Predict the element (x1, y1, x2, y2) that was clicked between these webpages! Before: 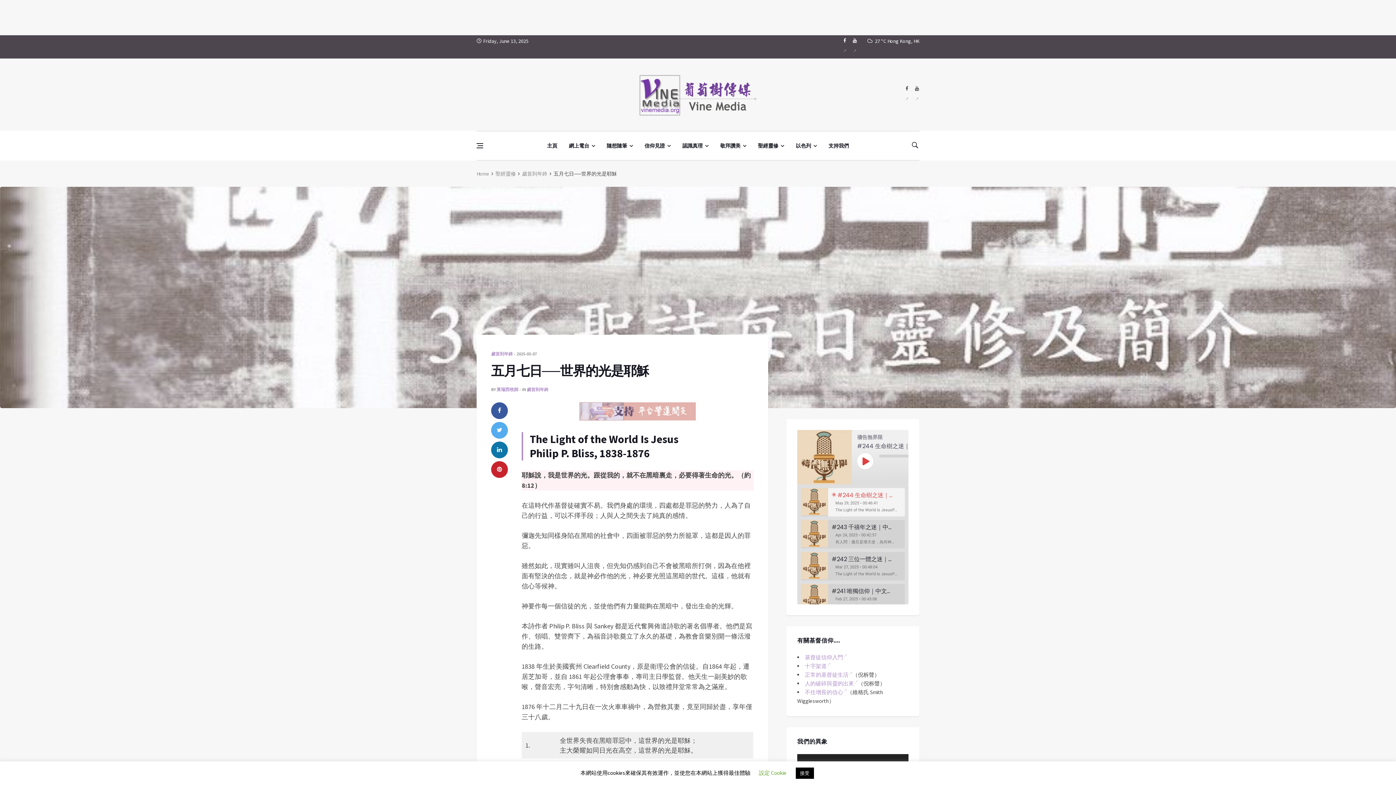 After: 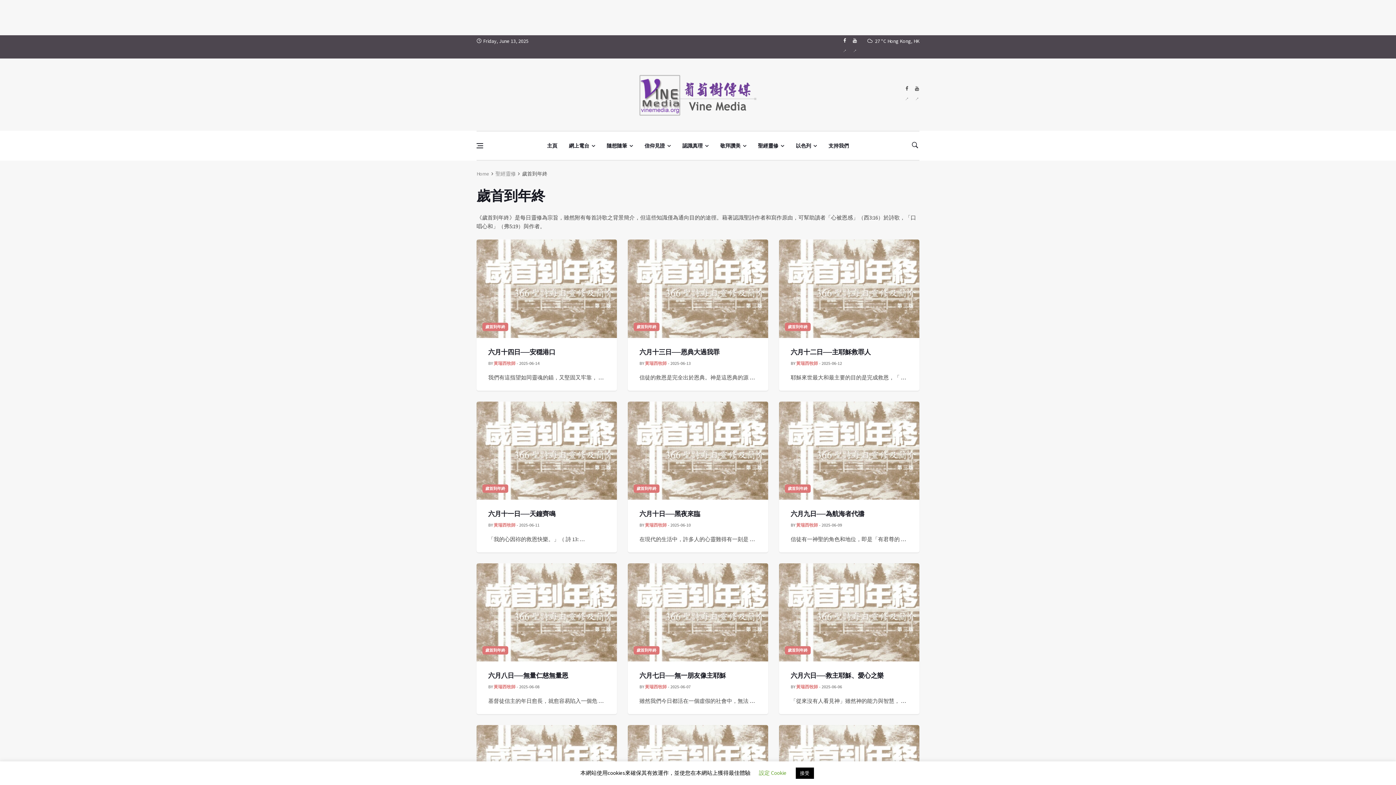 Action: bbox: (491, 351, 513, 356) label: 歲首到年終